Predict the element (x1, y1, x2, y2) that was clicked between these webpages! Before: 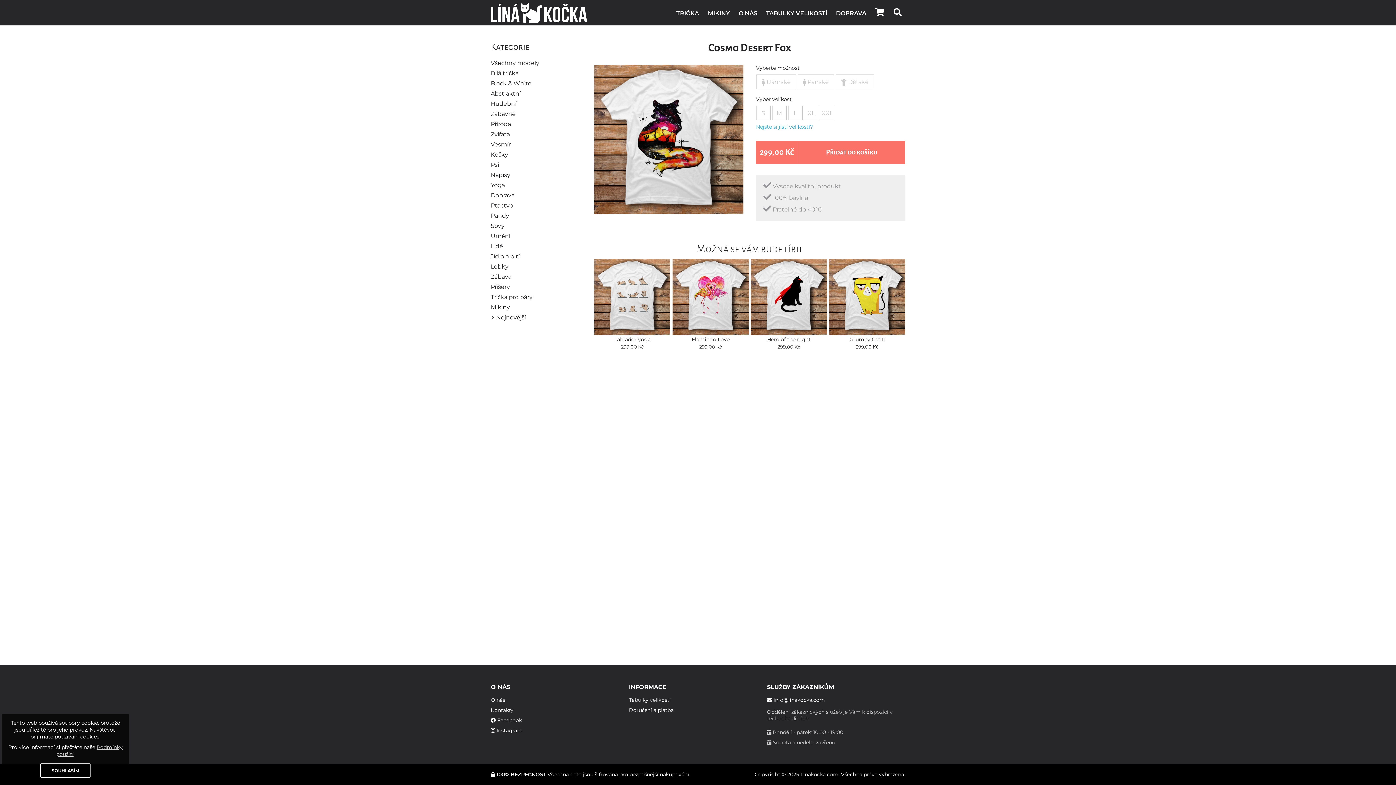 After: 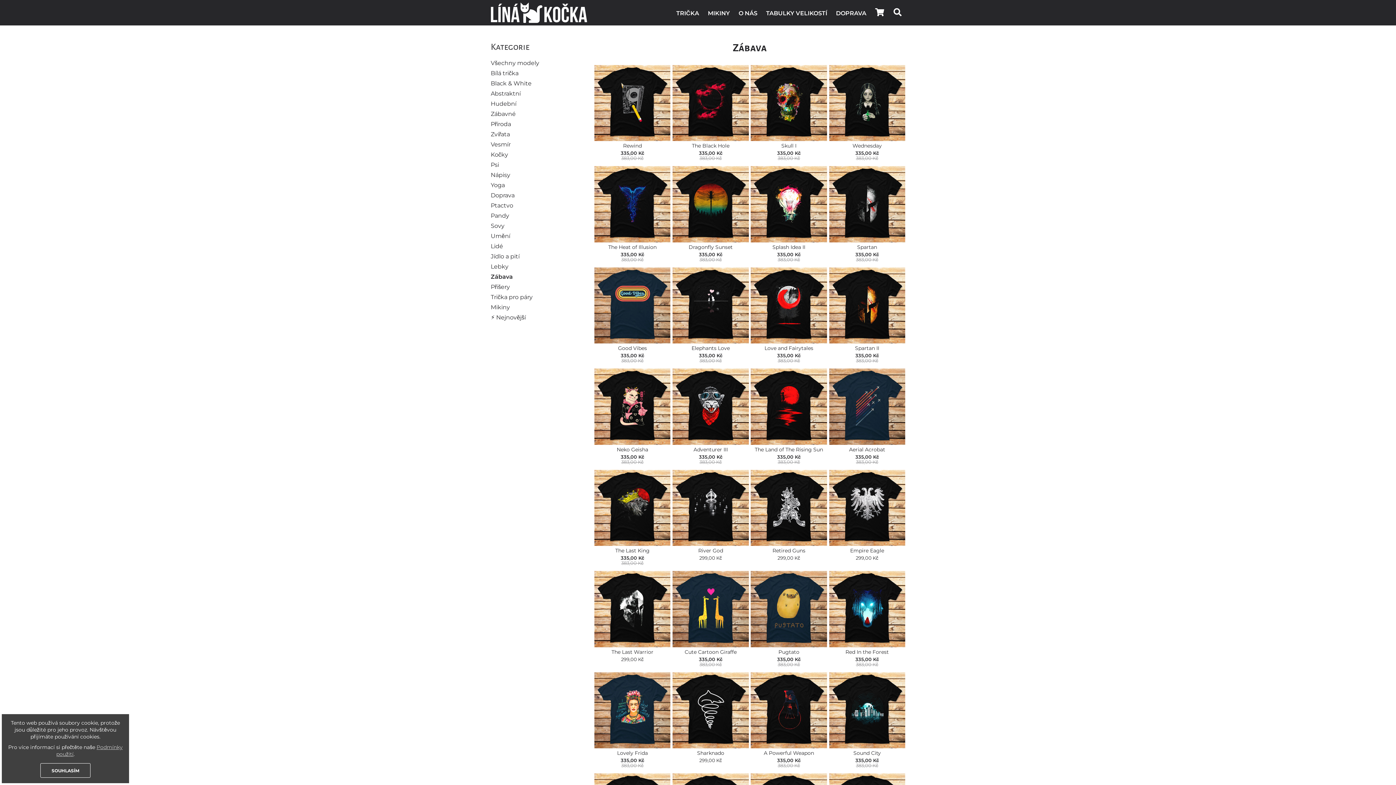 Action: label: Zábava bbox: (490, 273, 511, 280)